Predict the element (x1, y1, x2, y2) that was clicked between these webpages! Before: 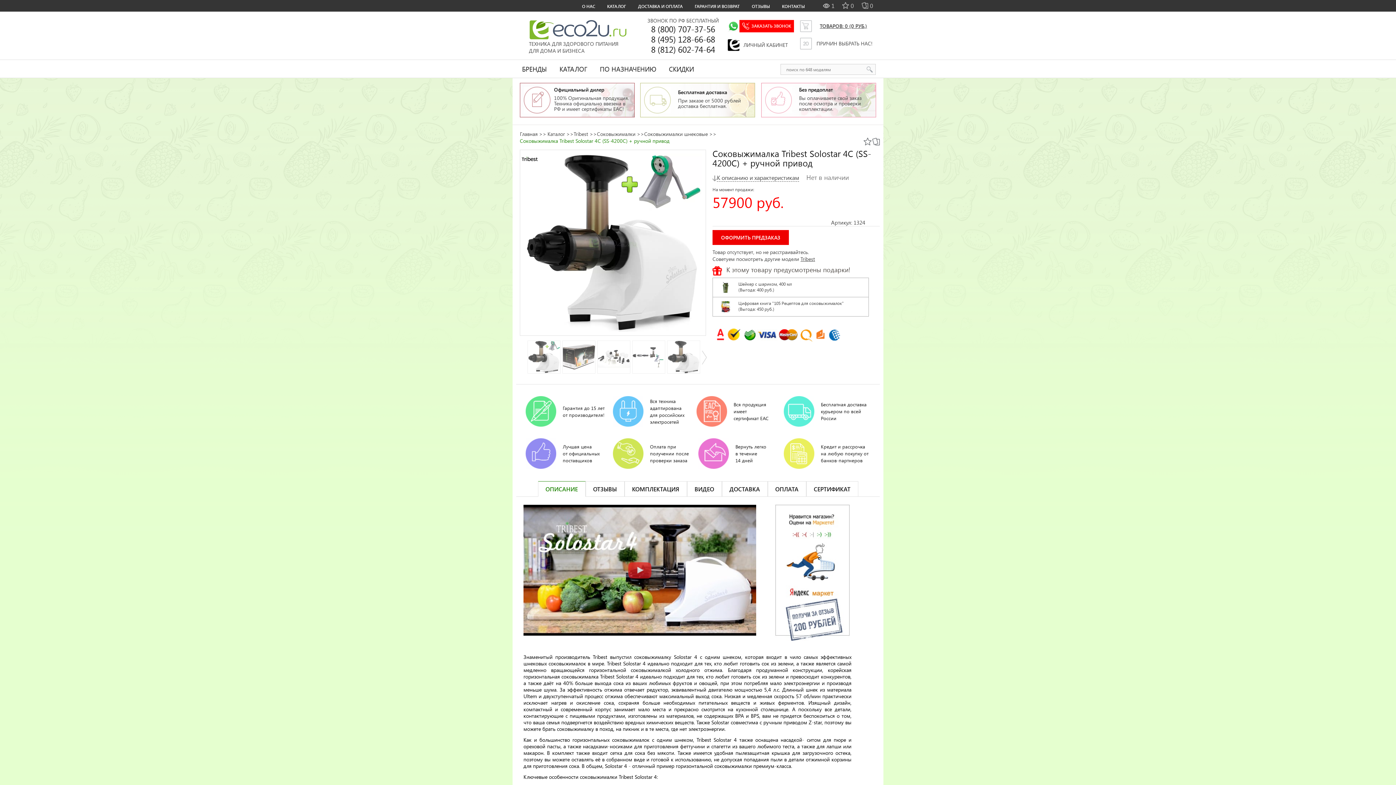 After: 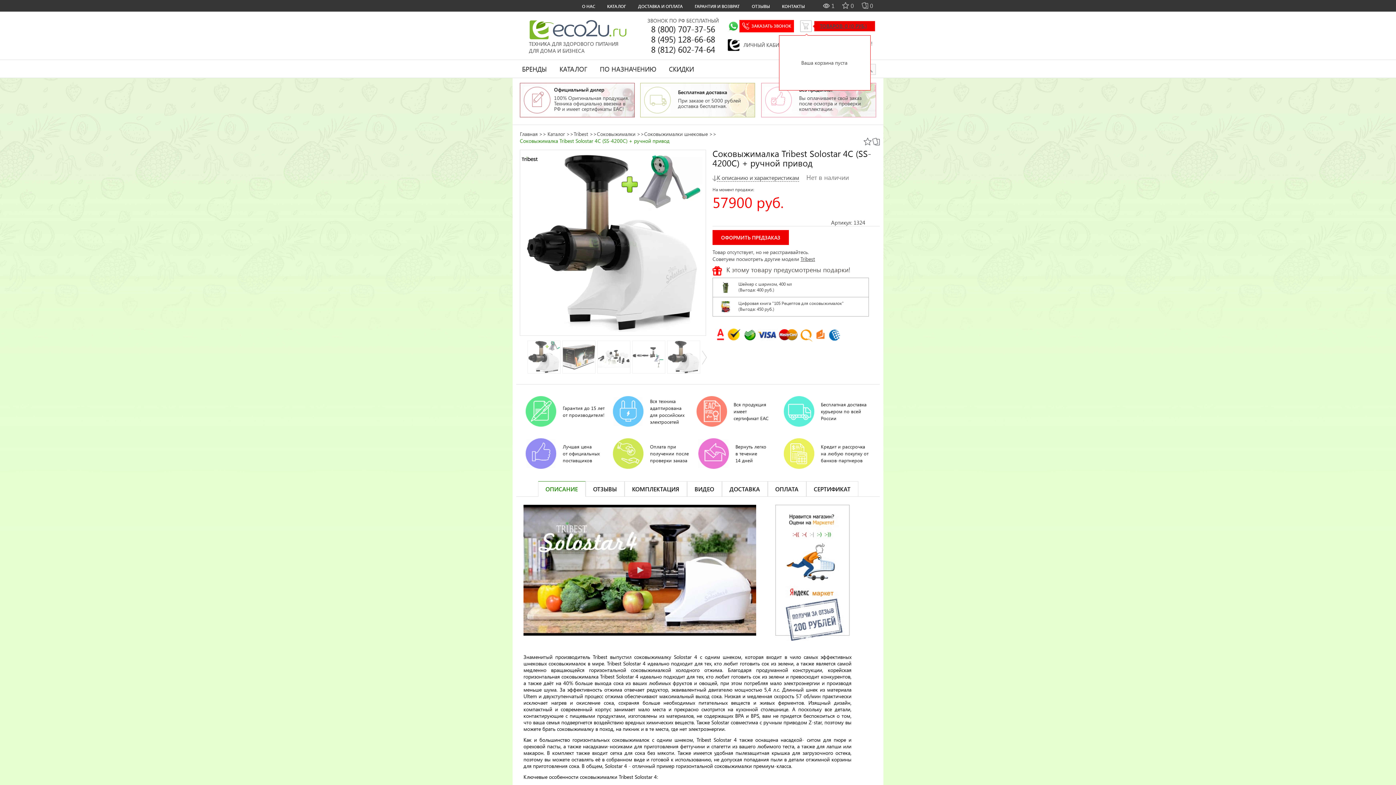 Action: label: ТОВАРОВ: 0 (0 РУБ.) bbox: (812, 22, 875, 34)